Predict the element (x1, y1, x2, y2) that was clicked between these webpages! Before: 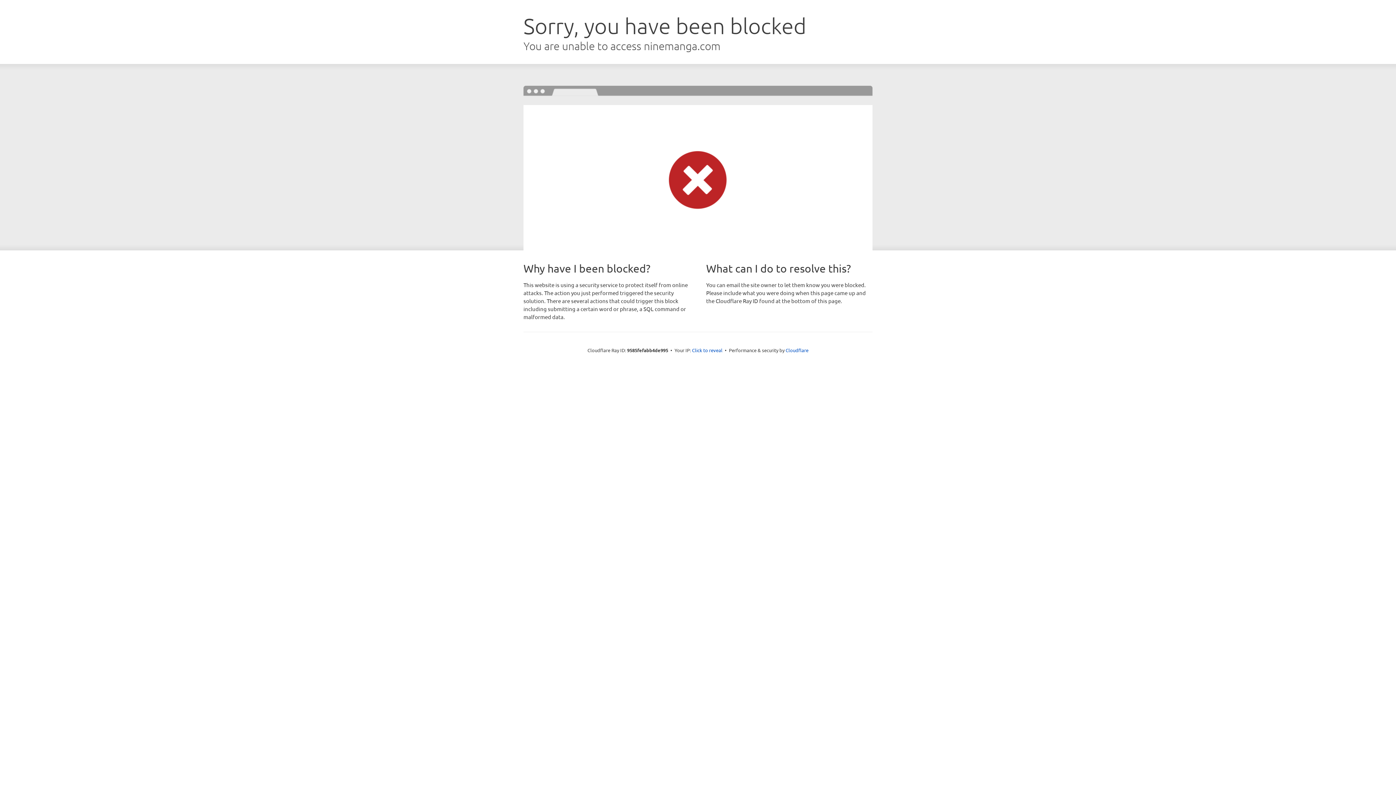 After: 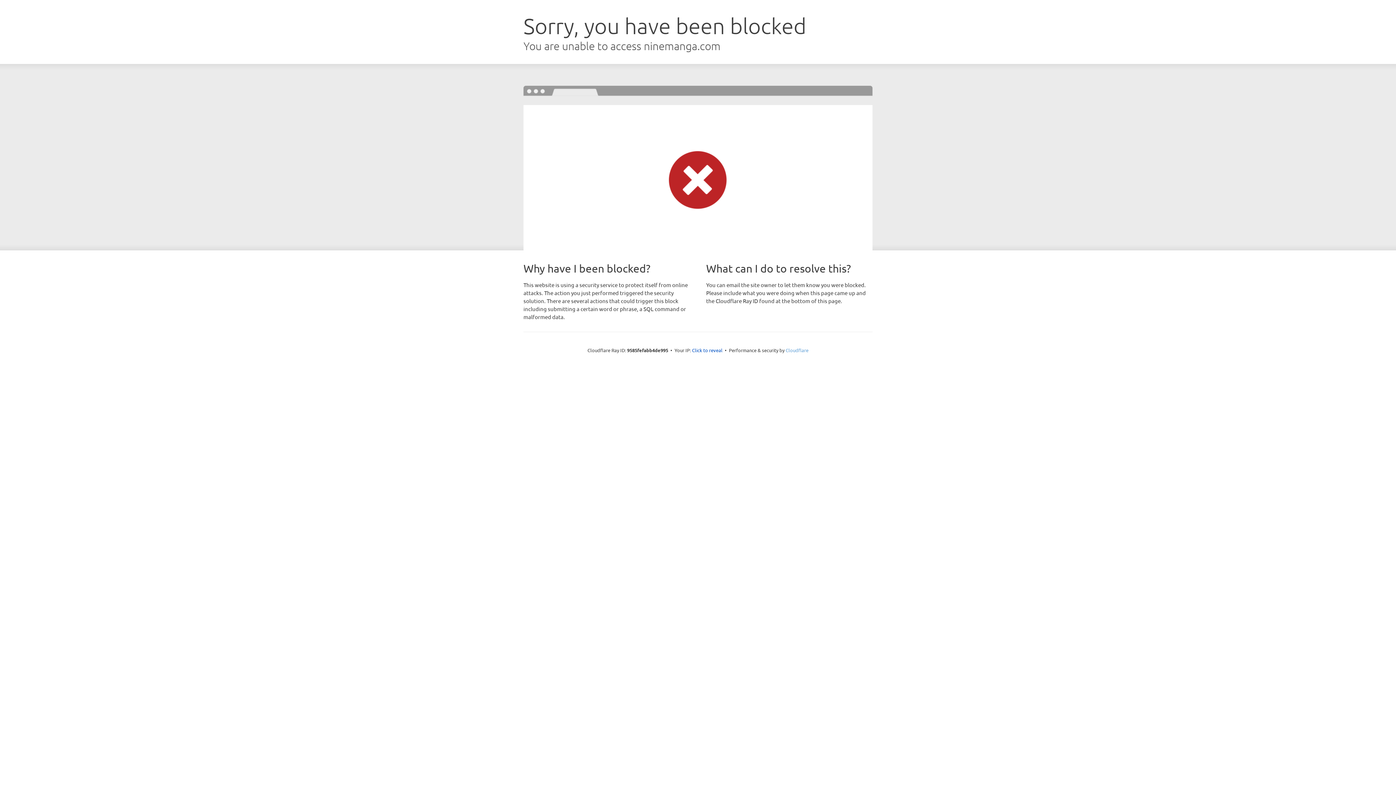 Action: label: Cloudflare bbox: (785, 347, 808, 353)